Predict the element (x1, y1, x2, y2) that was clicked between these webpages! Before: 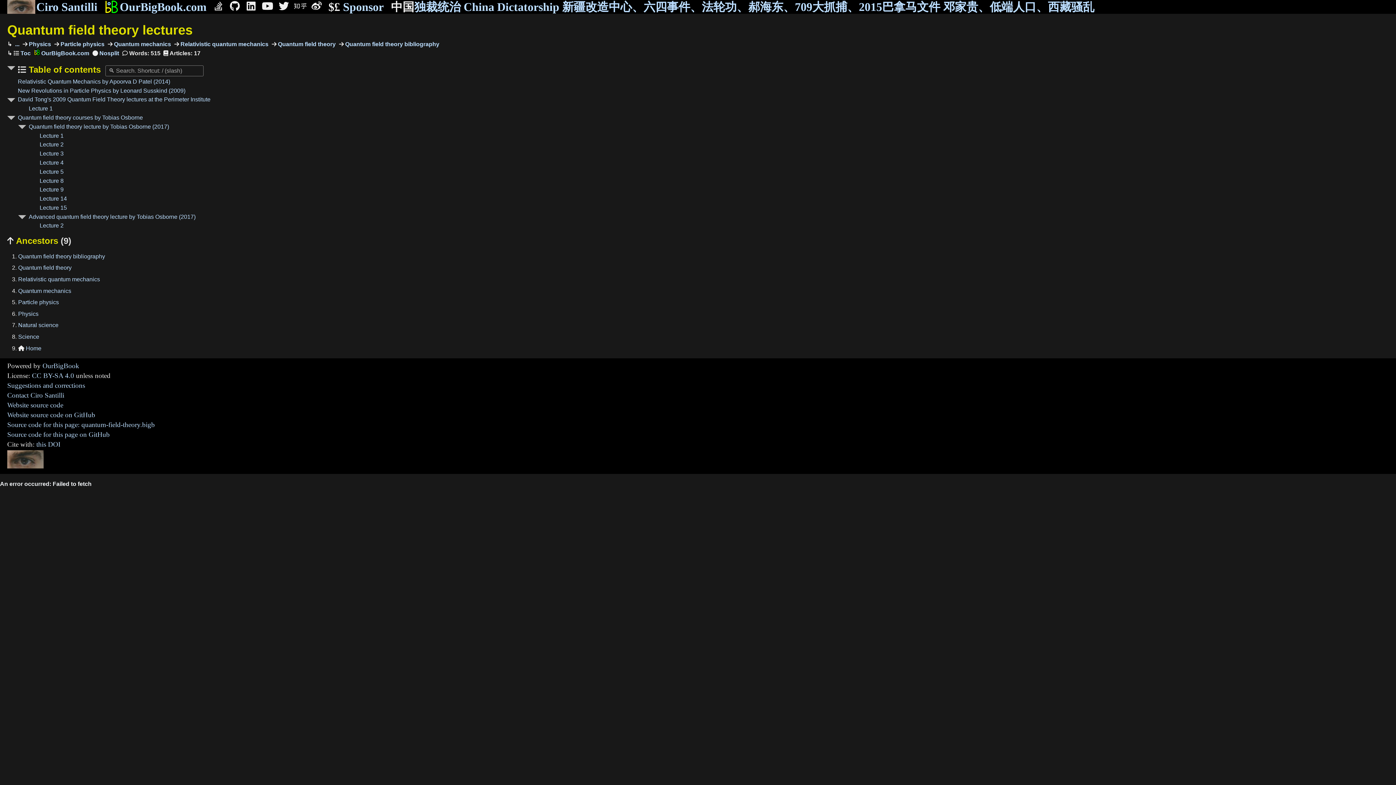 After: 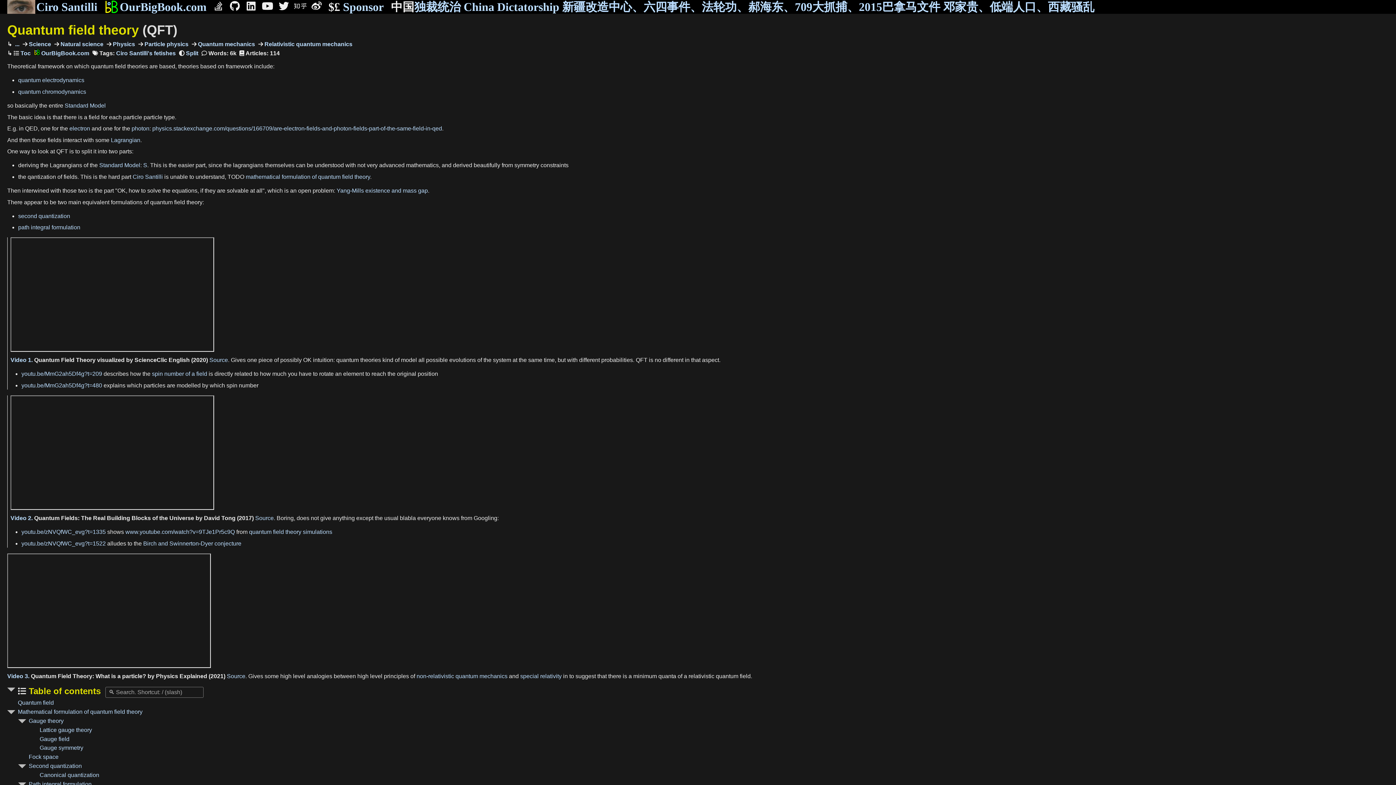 Action: bbox: (18, 264, 71, 271) label: Quantum field theory